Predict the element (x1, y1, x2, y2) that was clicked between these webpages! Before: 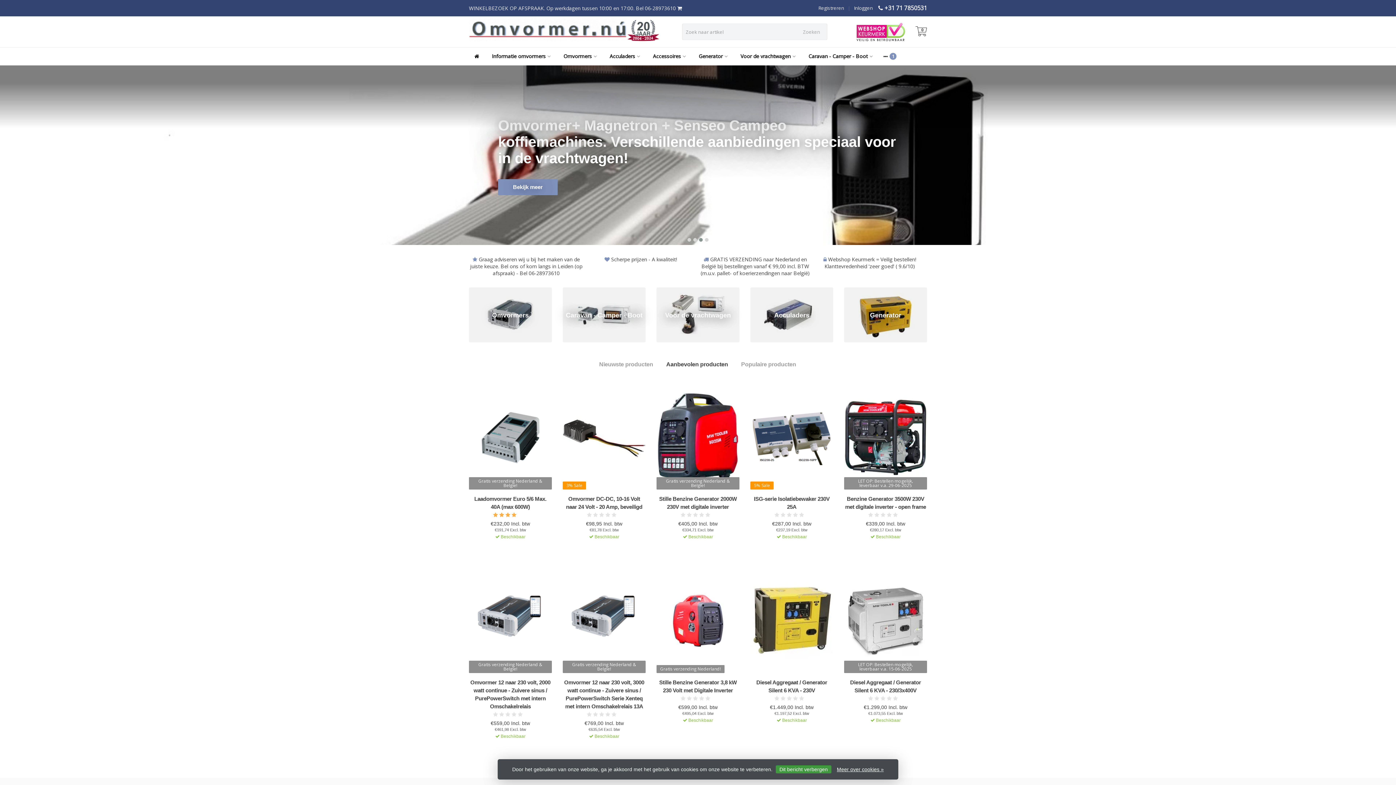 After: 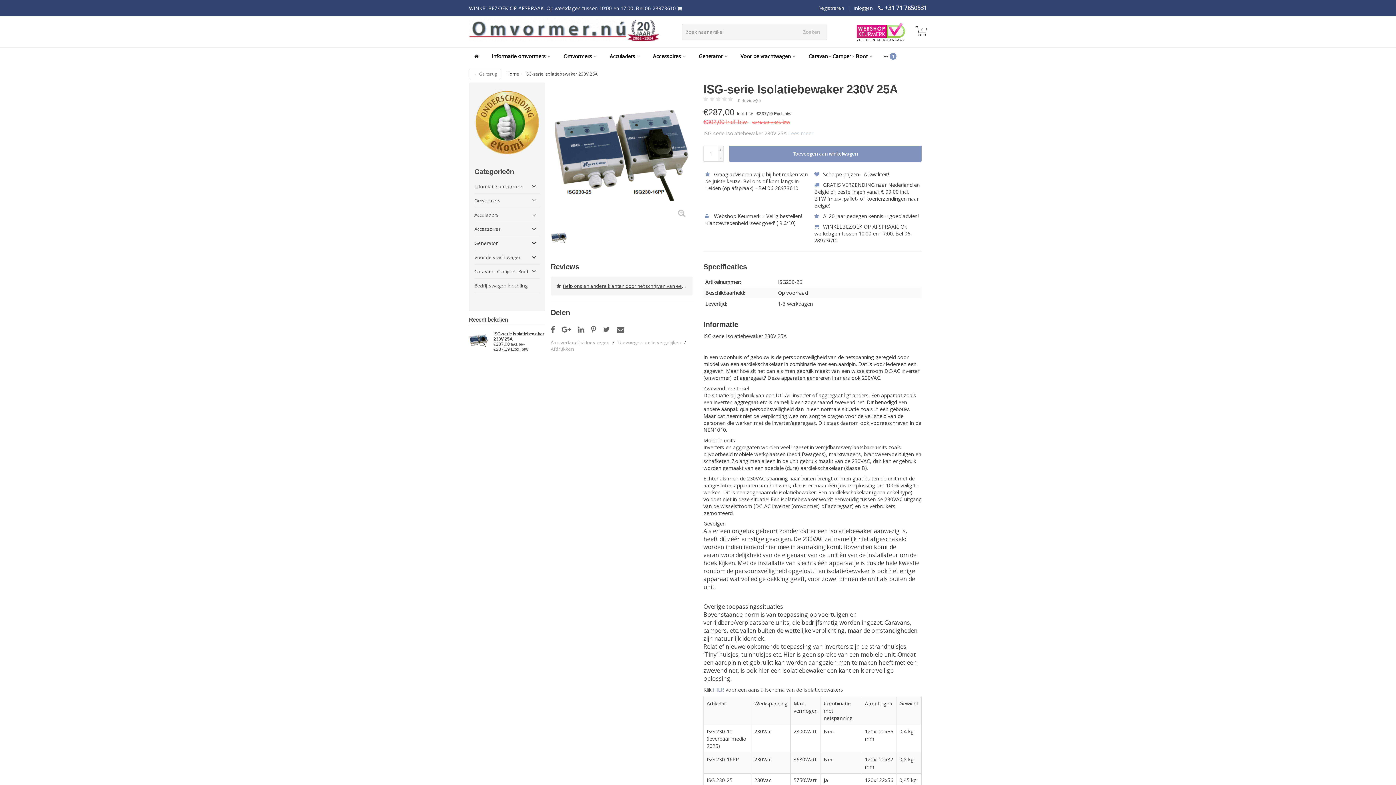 Action: label: ISG-serie Isolatiebewaker 230V 25A bbox: (750, 495, 833, 511)